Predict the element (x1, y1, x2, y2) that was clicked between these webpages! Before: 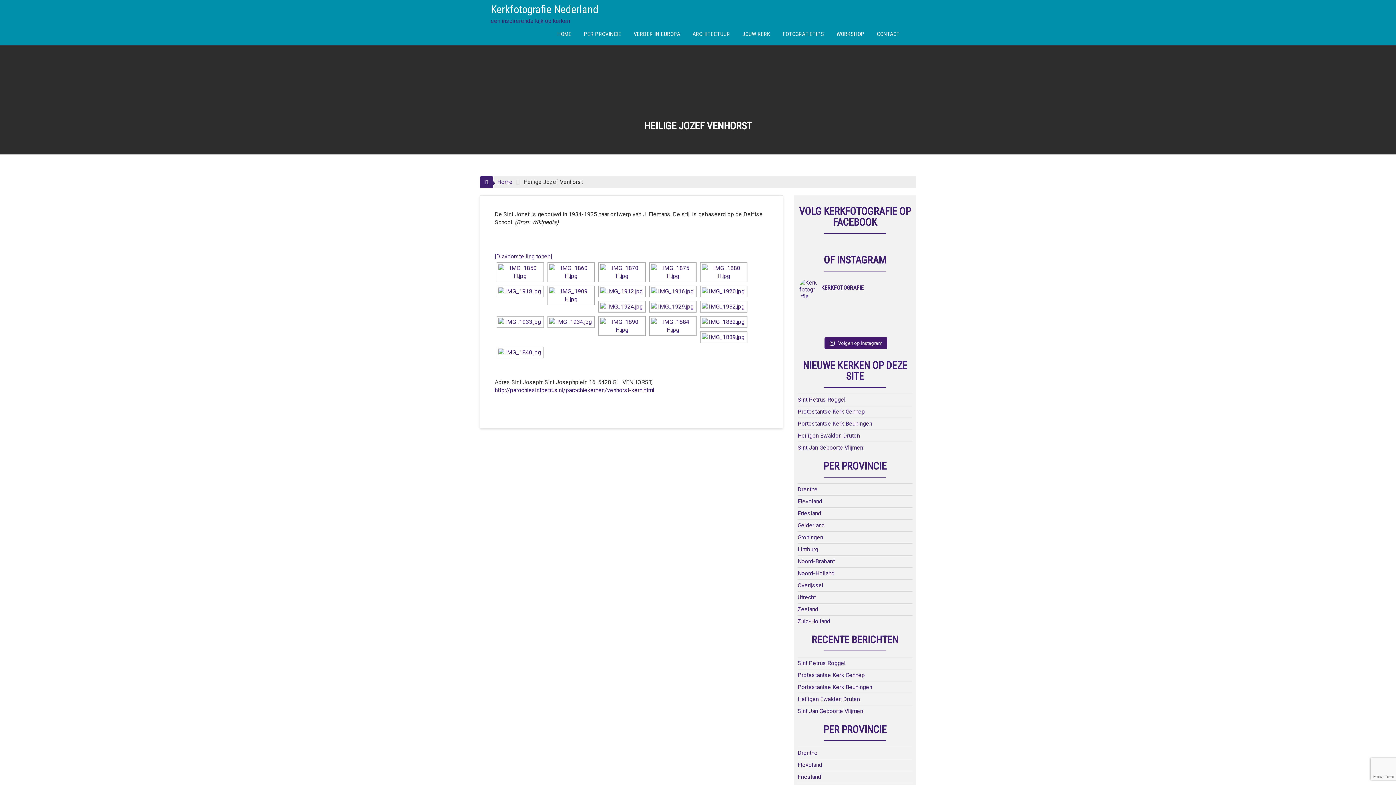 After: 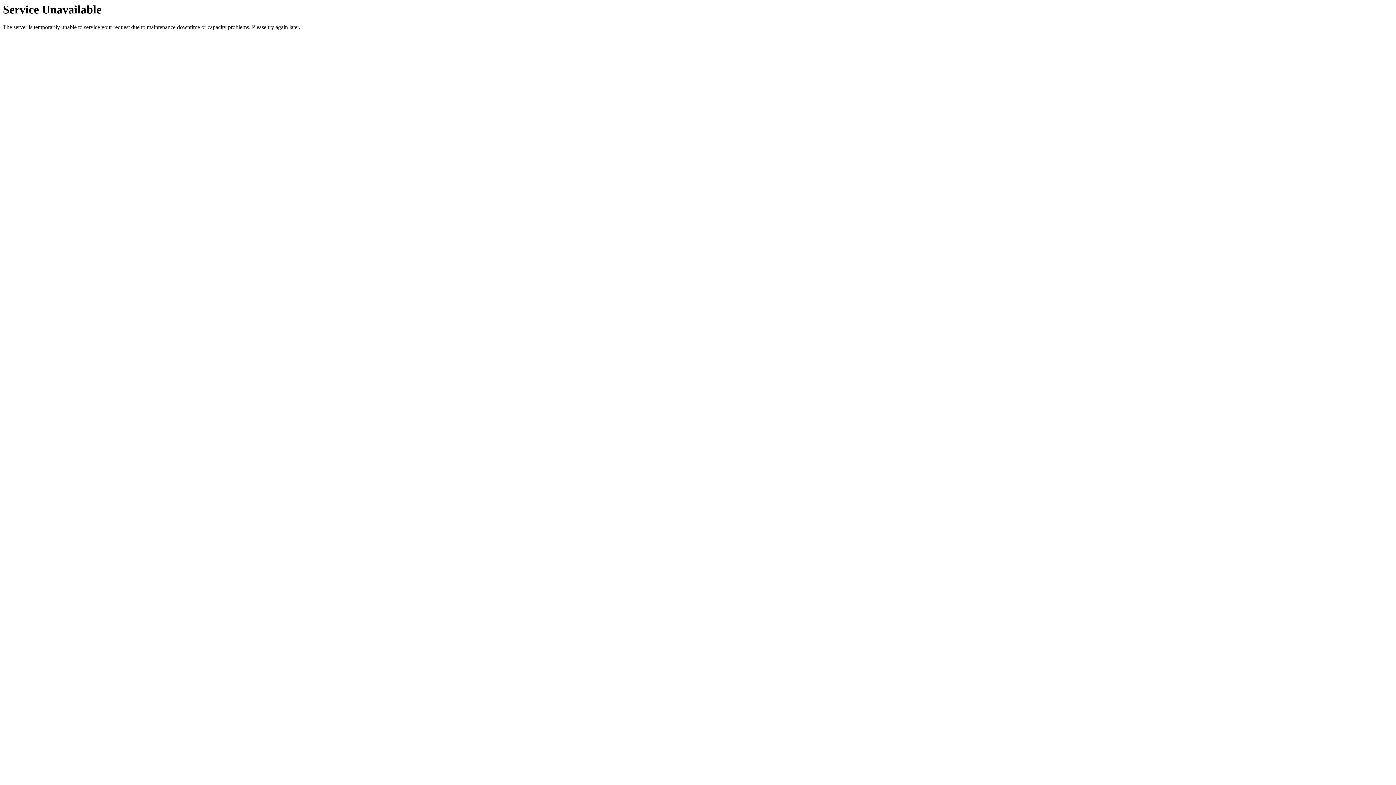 Action: label: Drenthe bbox: (797, 486, 817, 493)